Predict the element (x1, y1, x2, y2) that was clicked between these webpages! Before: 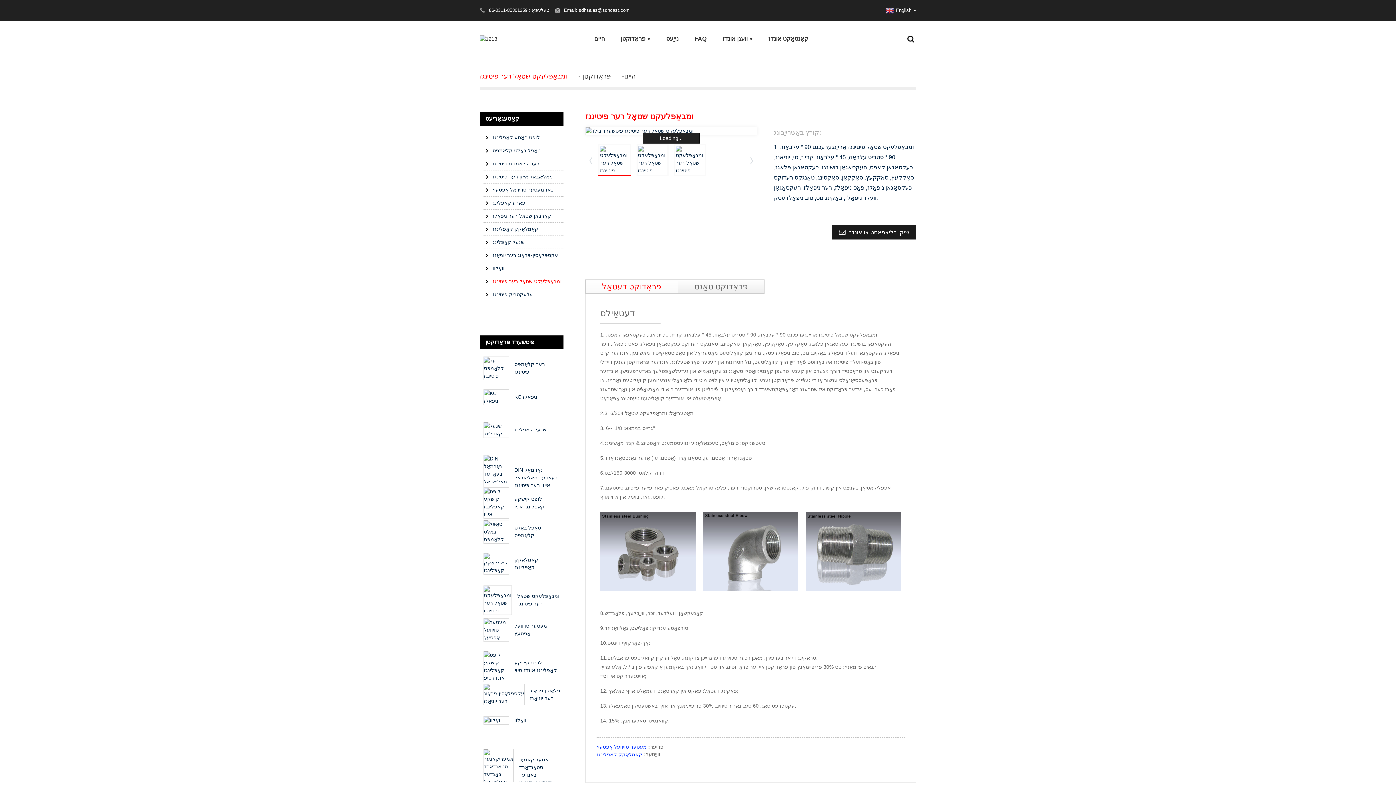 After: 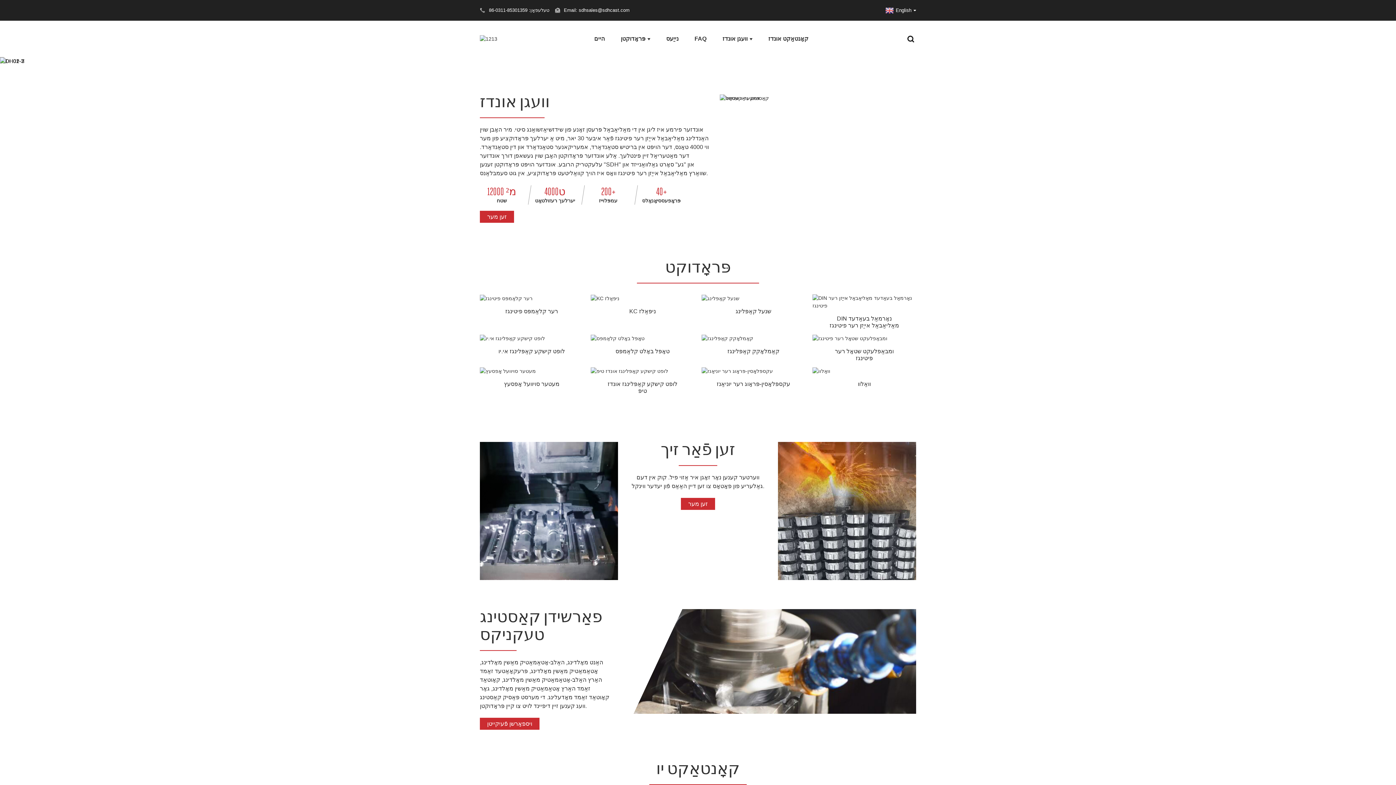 Action: bbox: (480, 35, 497, 41)